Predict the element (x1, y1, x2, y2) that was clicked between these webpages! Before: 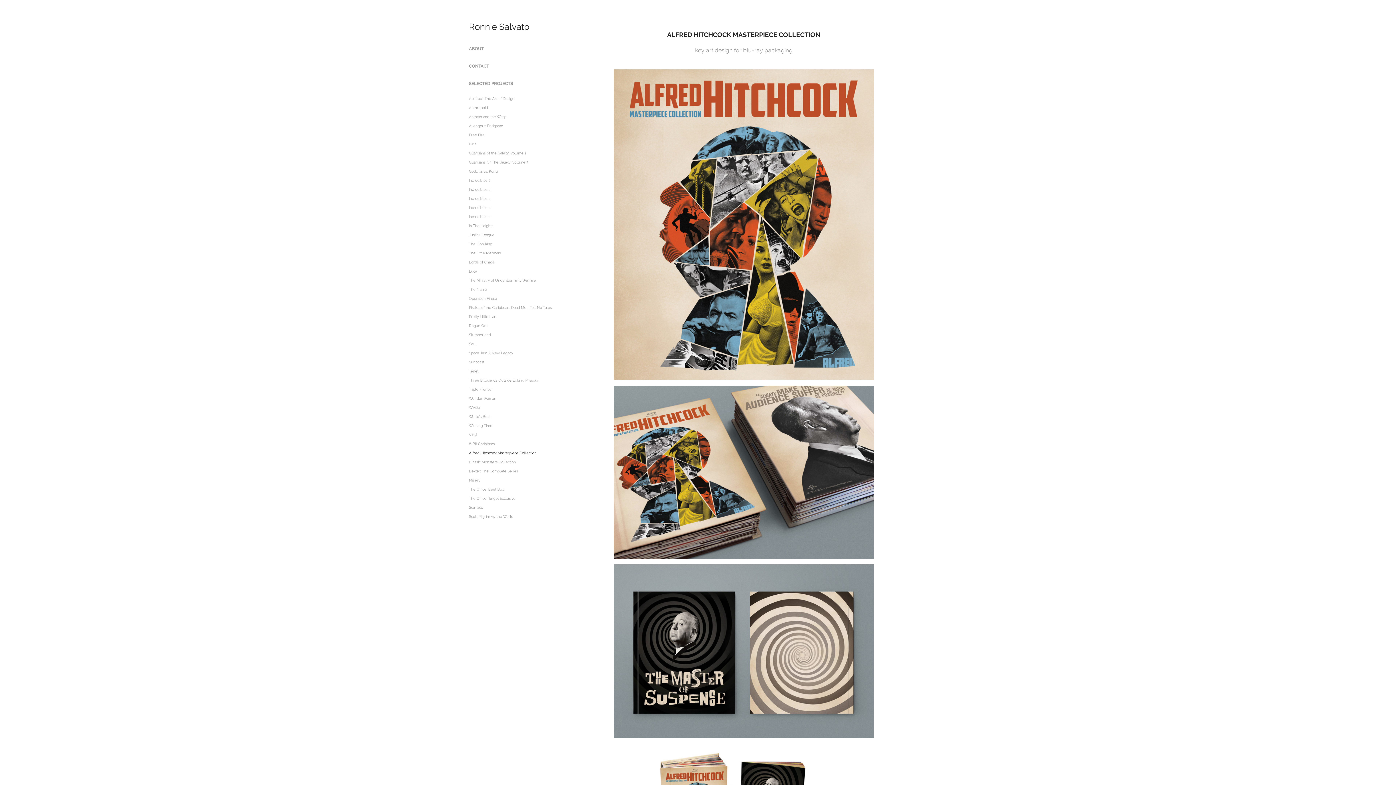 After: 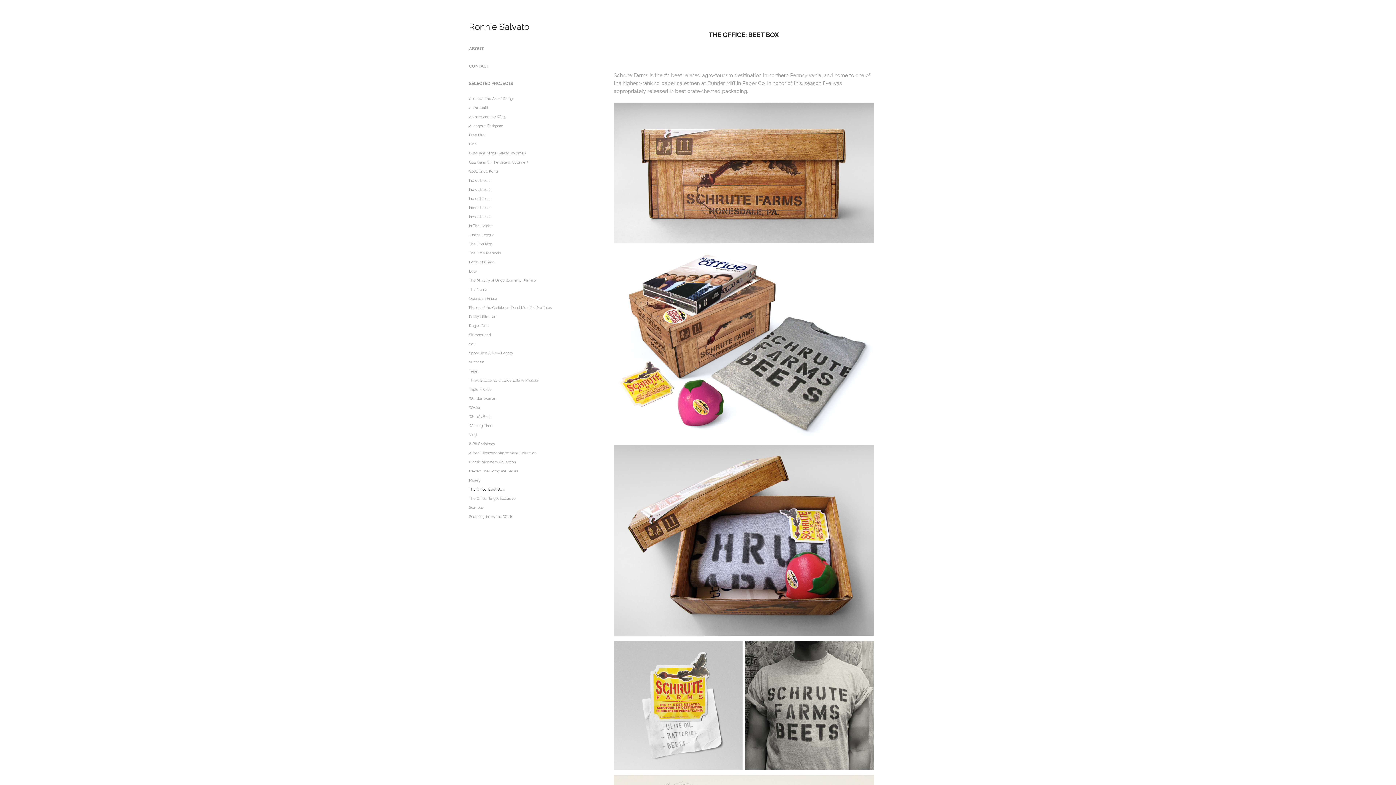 Action: label: The Office: Beet Box bbox: (469, 487, 504, 491)